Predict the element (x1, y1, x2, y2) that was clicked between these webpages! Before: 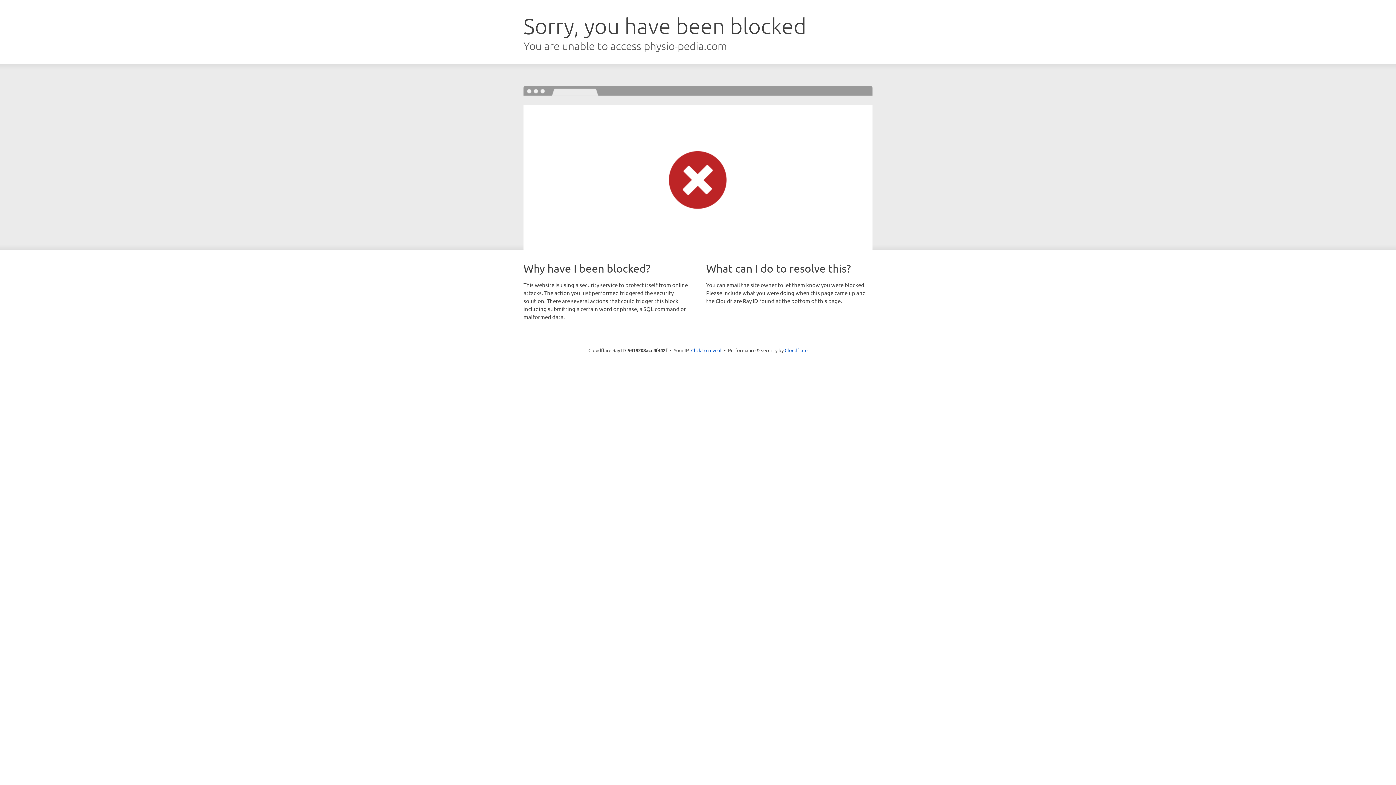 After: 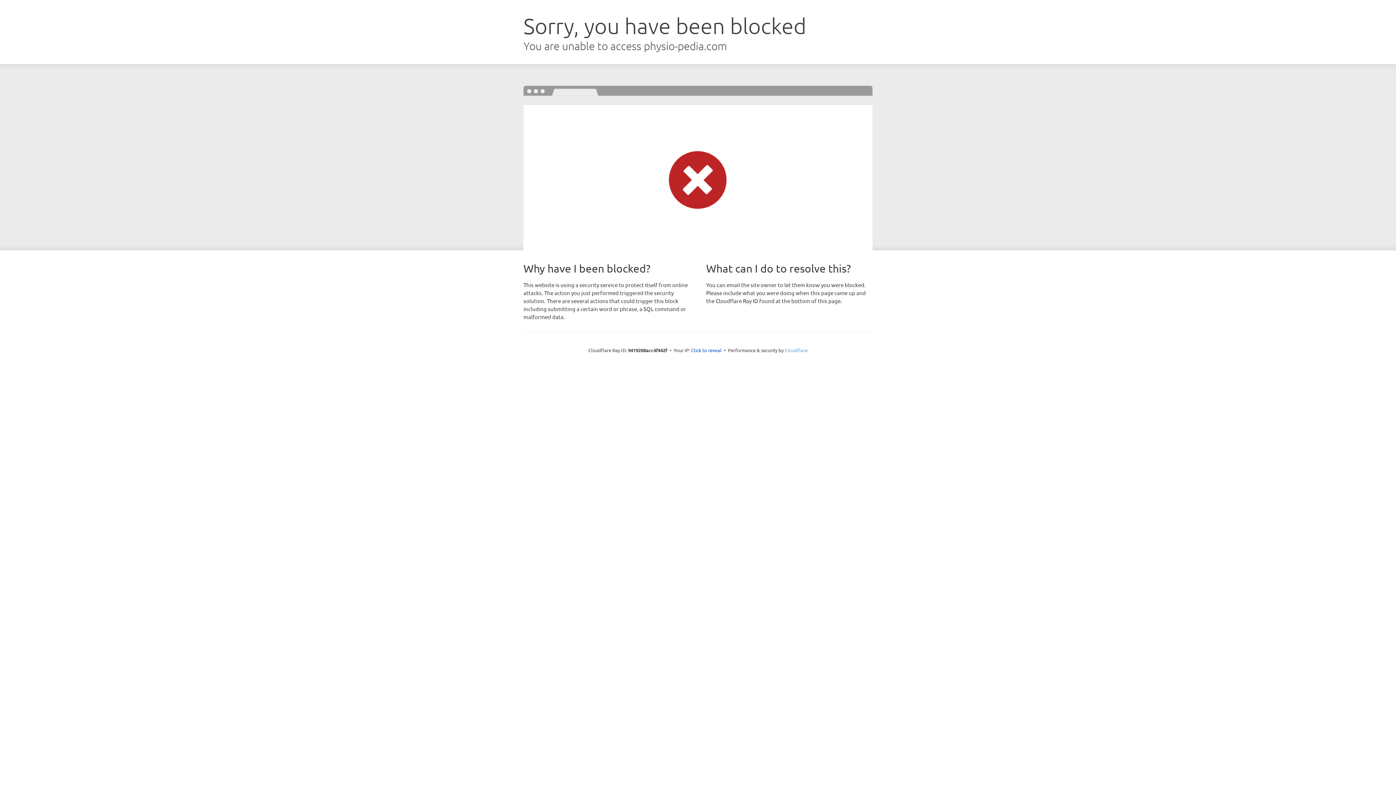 Action: bbox: (784, 347, 807, 353) label: Cloudflare